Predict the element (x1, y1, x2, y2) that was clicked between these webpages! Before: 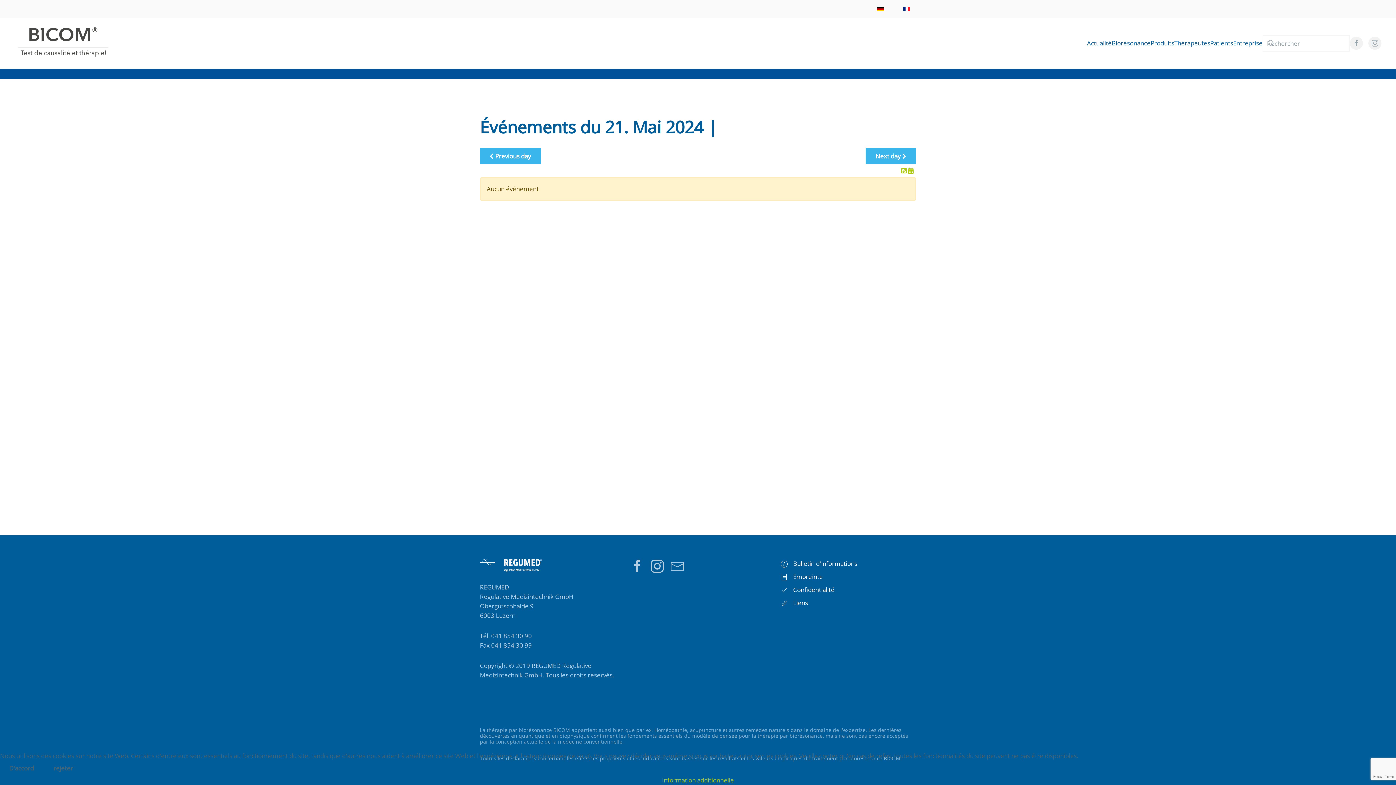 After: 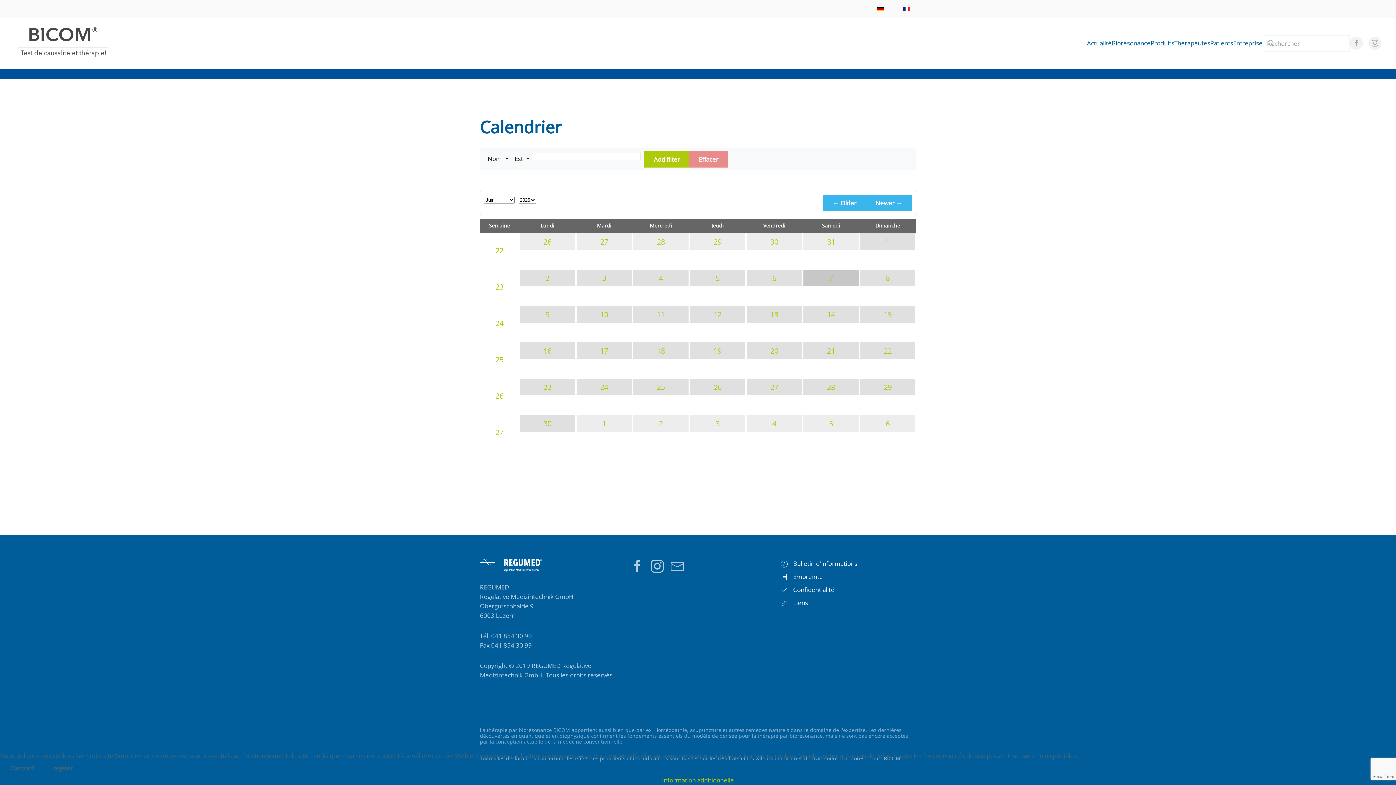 Action: label: Flux iCal bbox: (908, 166, 913, 174)